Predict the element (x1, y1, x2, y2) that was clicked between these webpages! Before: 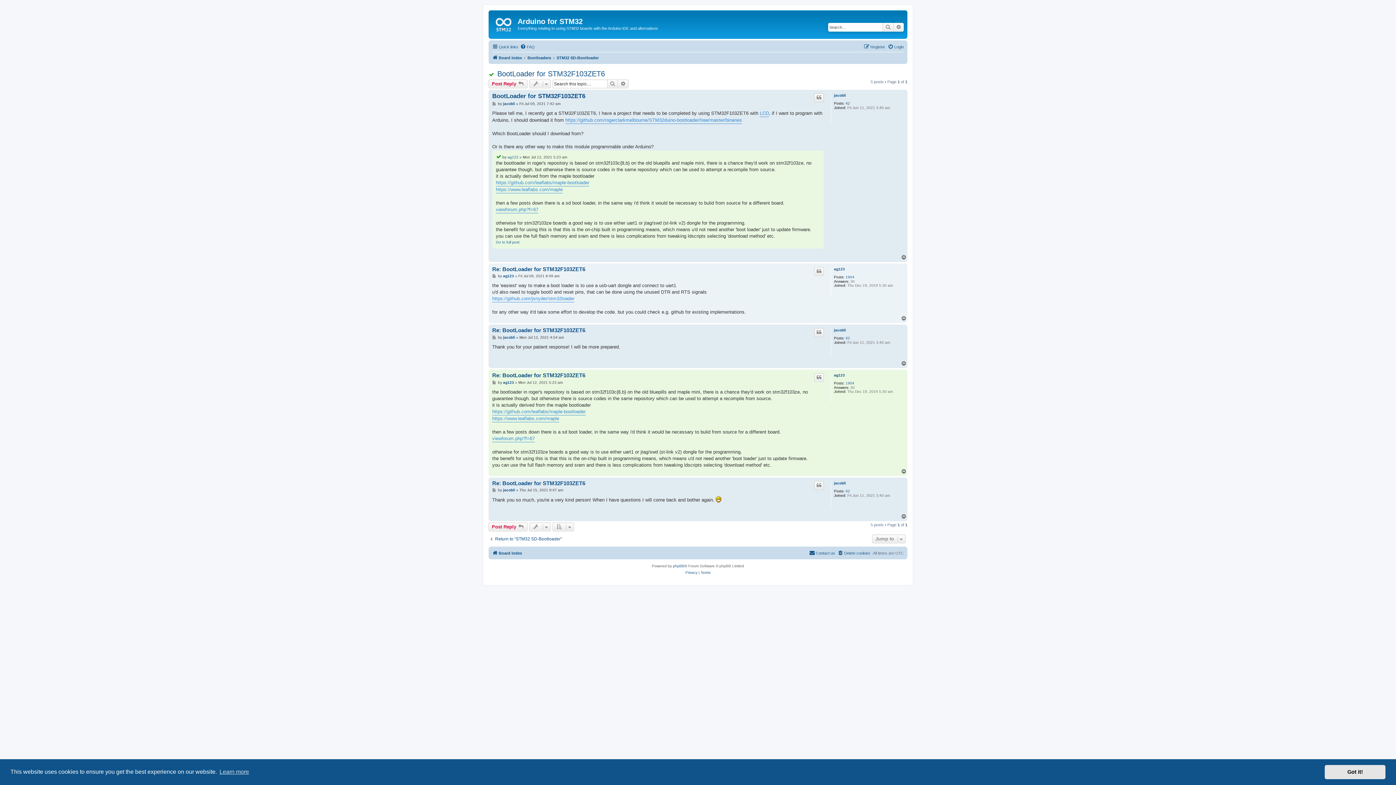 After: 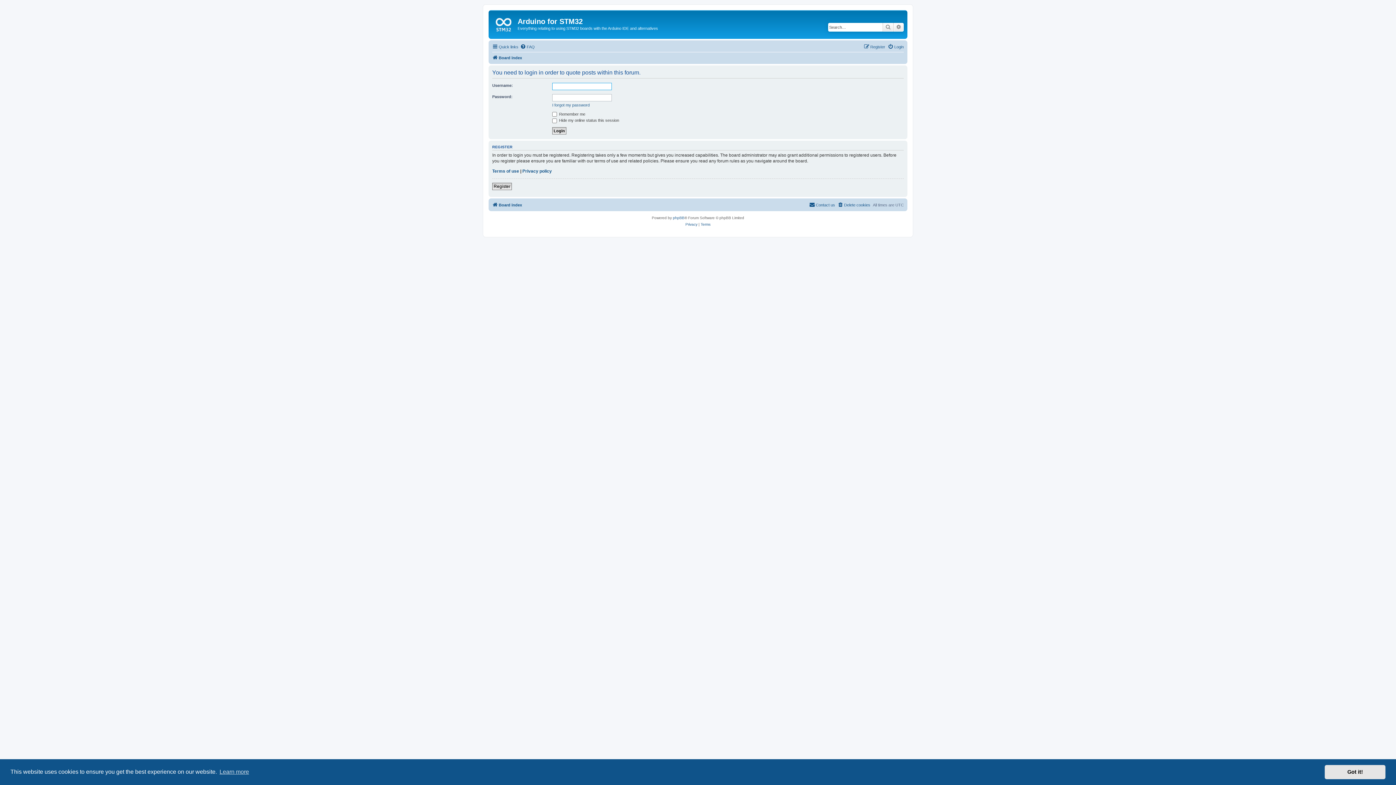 Action: label: Quote bbox: (814, 373, 824, 382)